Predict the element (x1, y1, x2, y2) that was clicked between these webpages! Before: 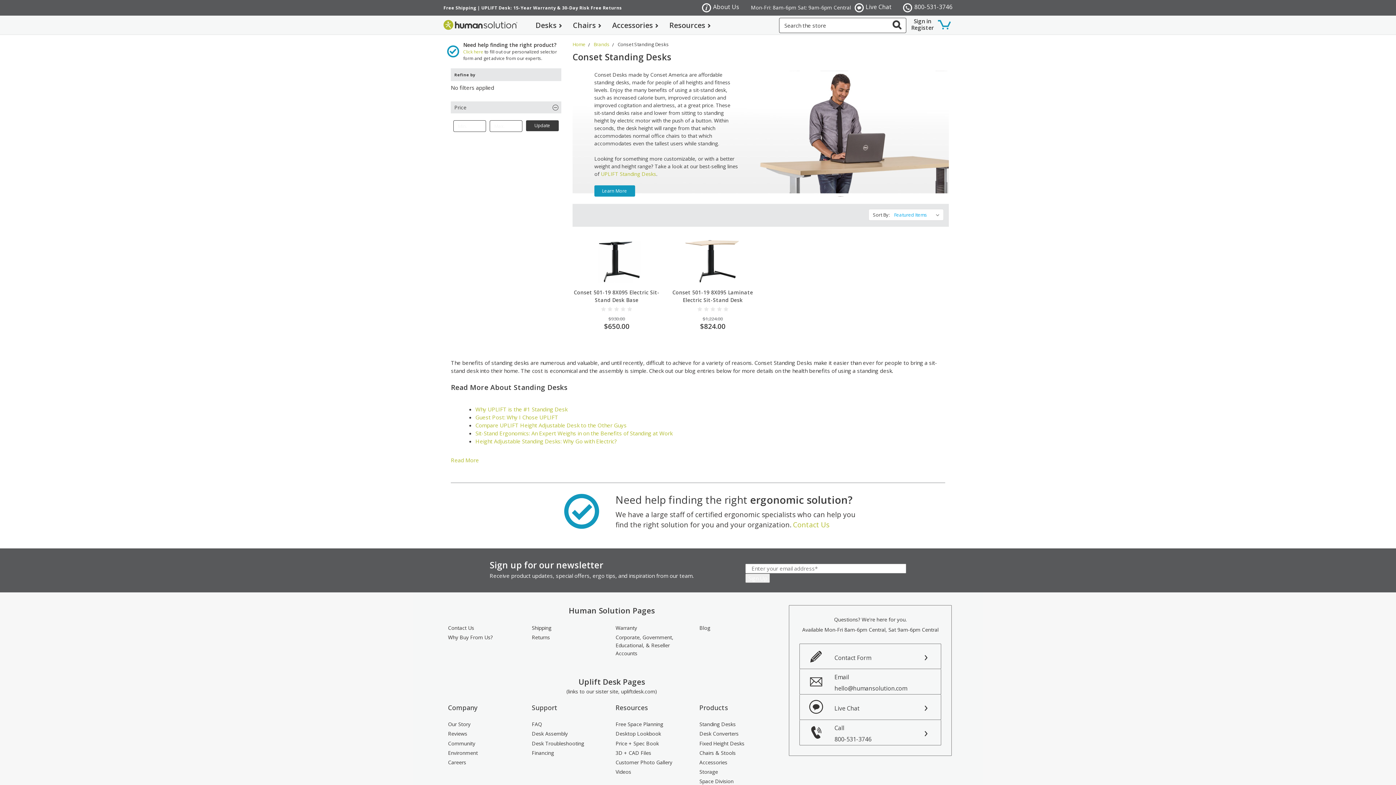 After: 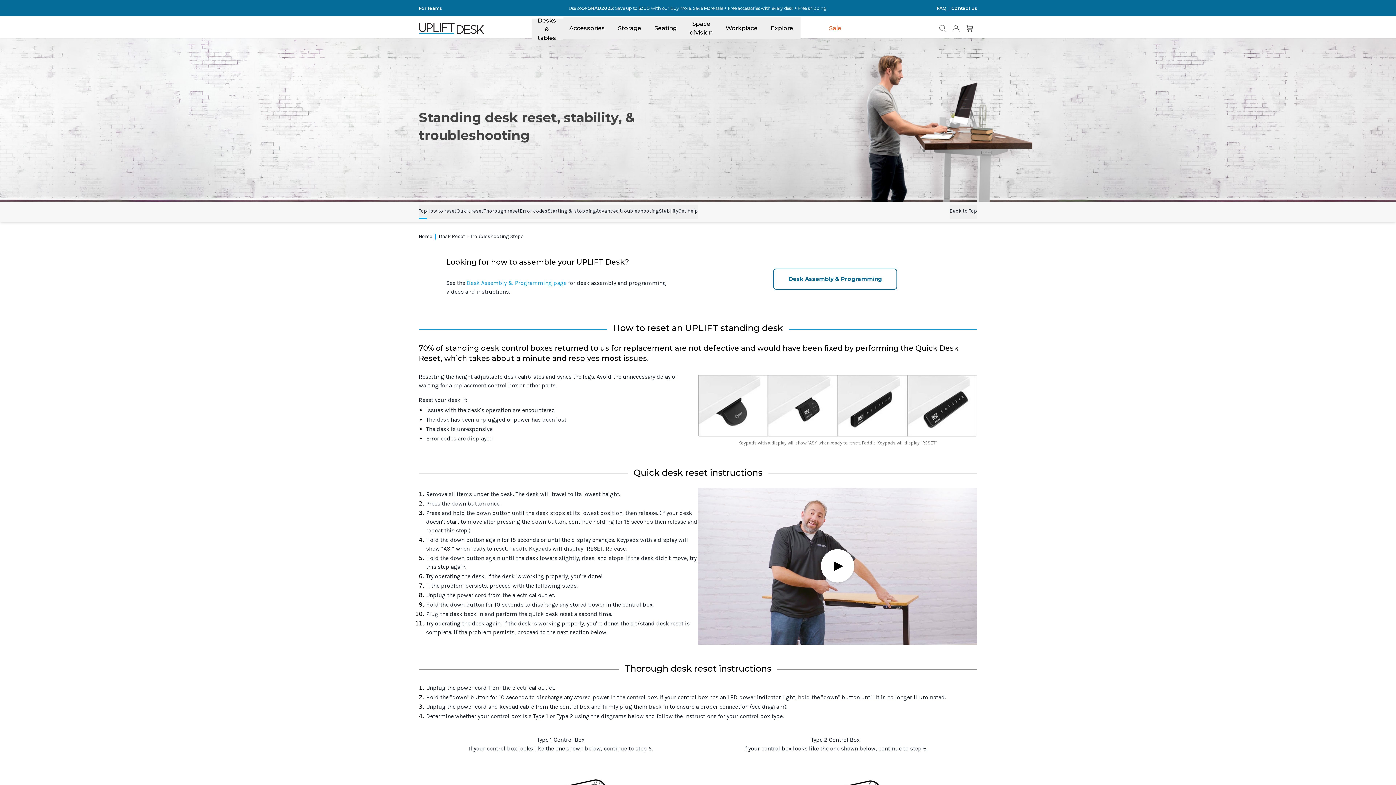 Action: bbox: (531, 740, 584, 748) label: Desk Troubleshooting